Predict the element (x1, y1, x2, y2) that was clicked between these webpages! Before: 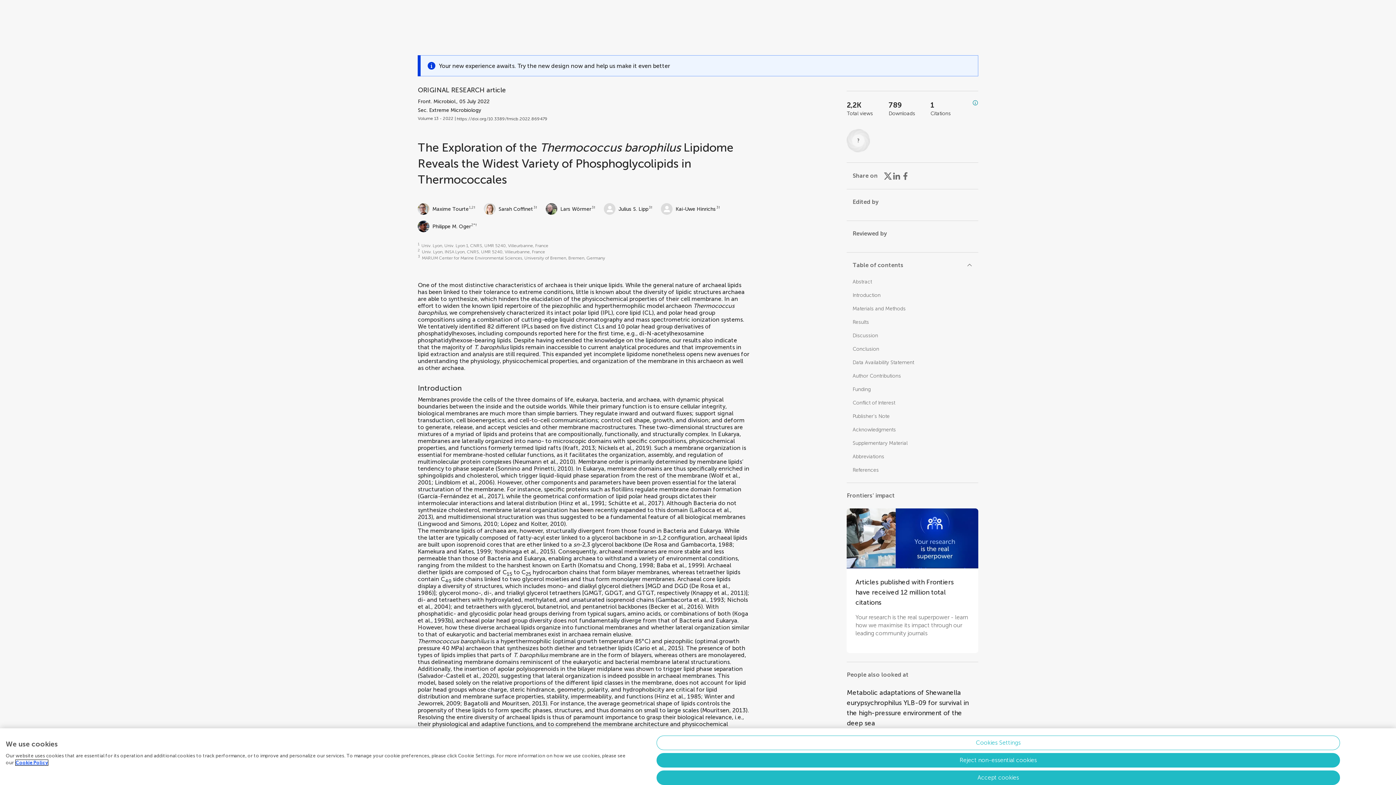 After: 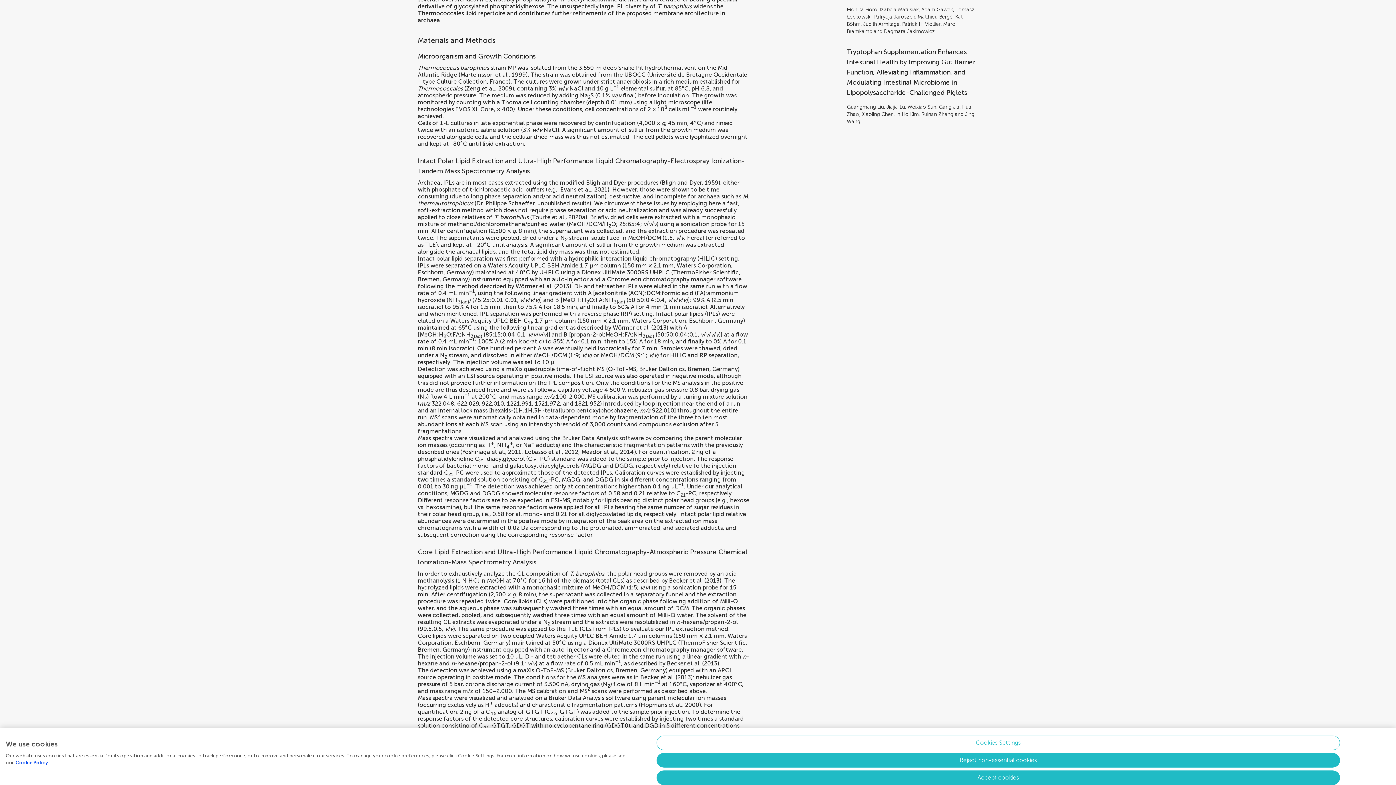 Action: bbox: (852, 305, 905, 312) label: Materials and Methods